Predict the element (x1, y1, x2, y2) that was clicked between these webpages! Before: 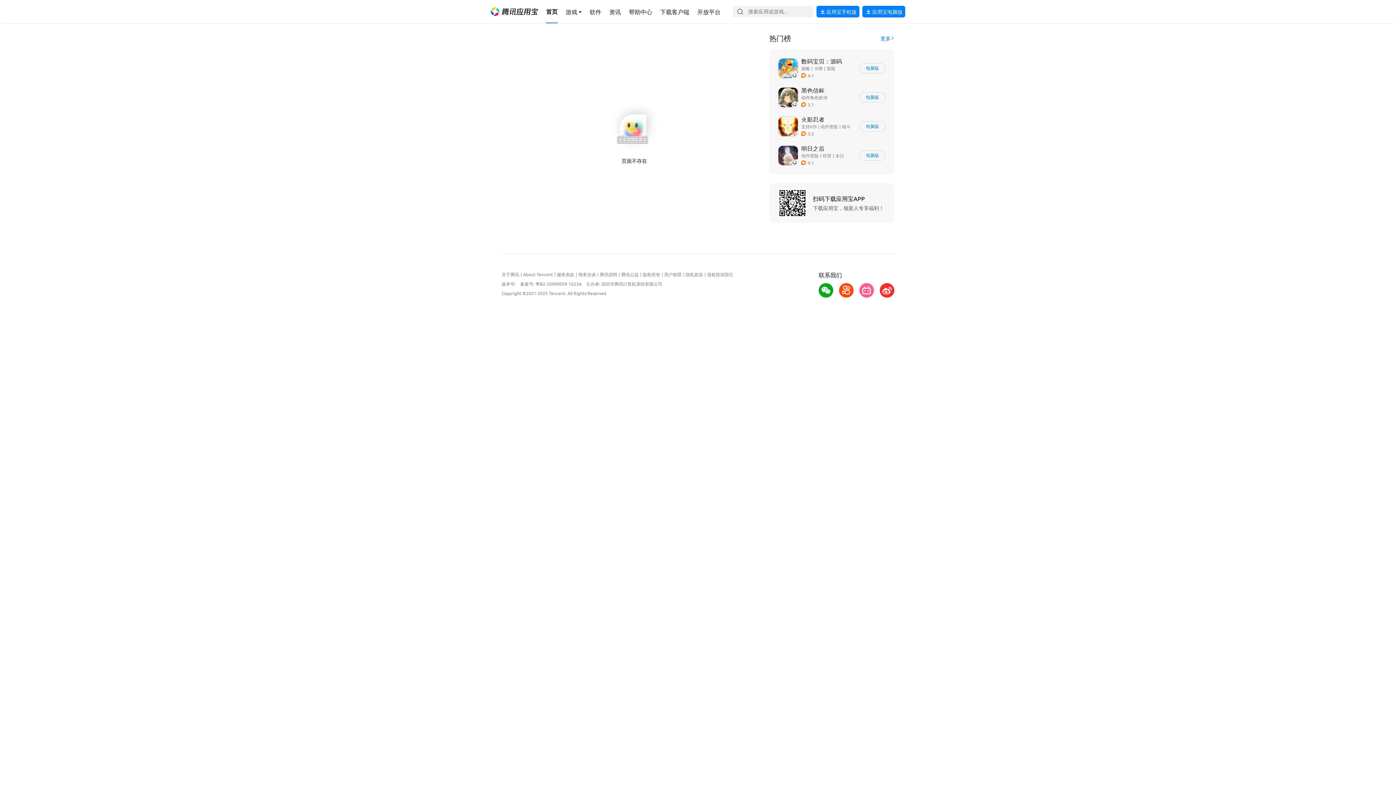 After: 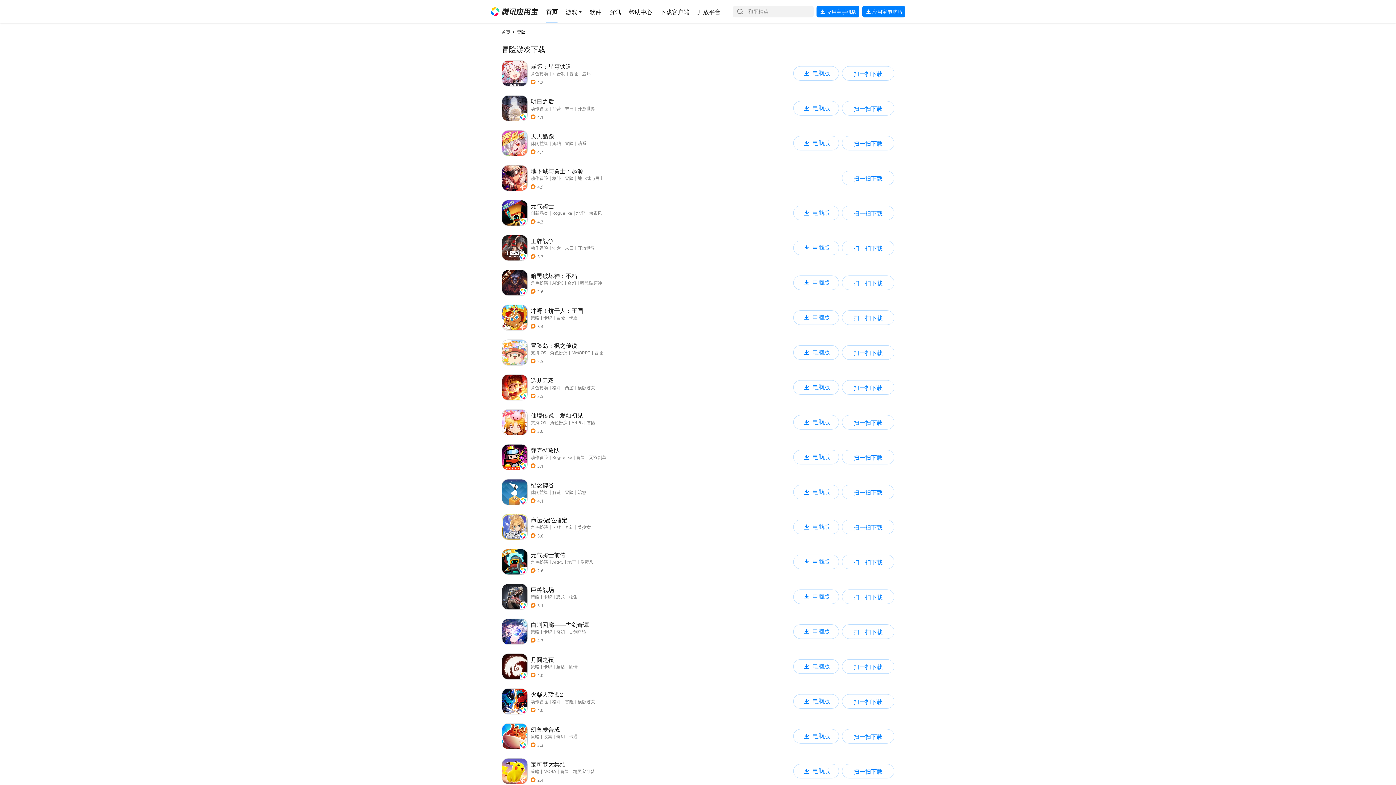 Action: label: 导航链接 bbox: (826, 65, 835, 71)